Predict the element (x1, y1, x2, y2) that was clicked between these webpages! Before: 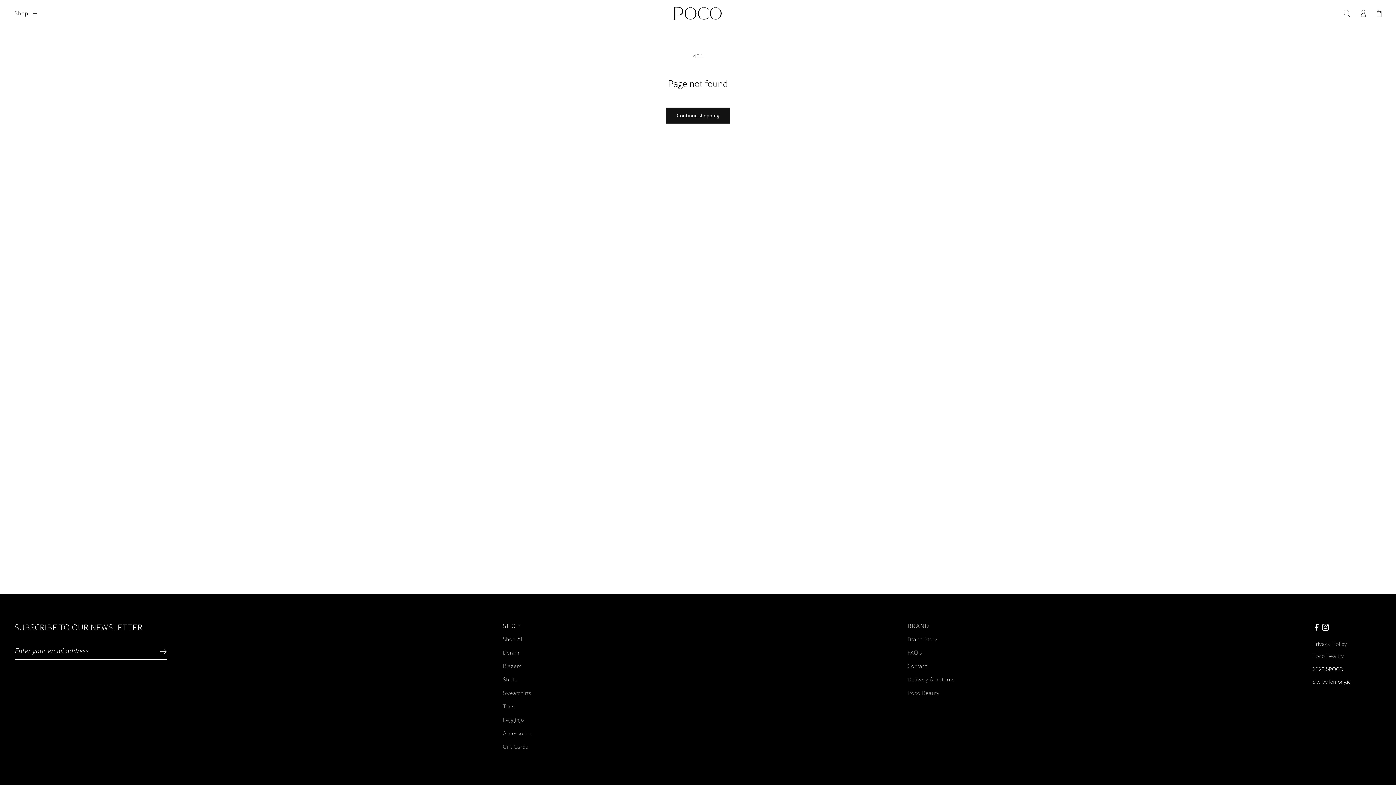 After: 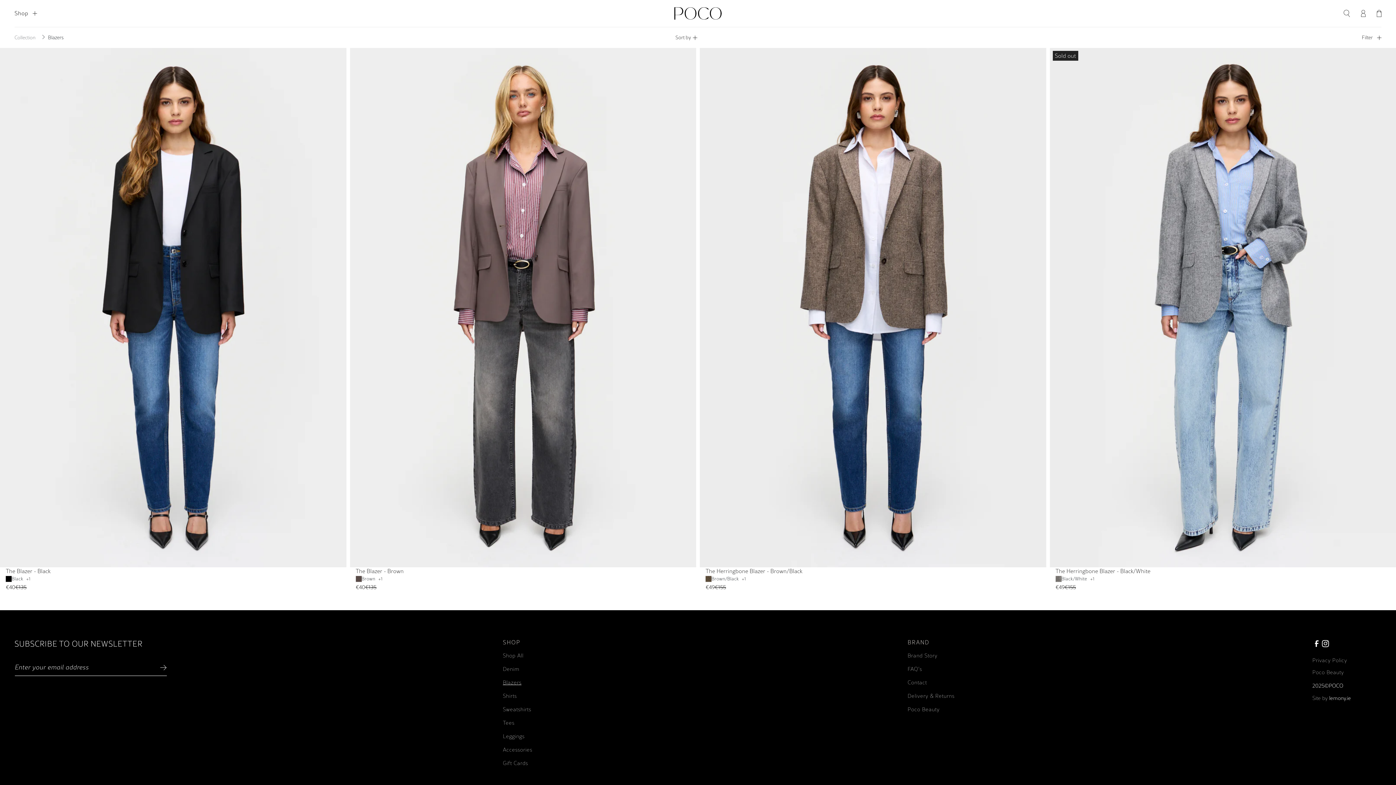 Action: bbox: (503, 662, 572, 675) label: Blazers